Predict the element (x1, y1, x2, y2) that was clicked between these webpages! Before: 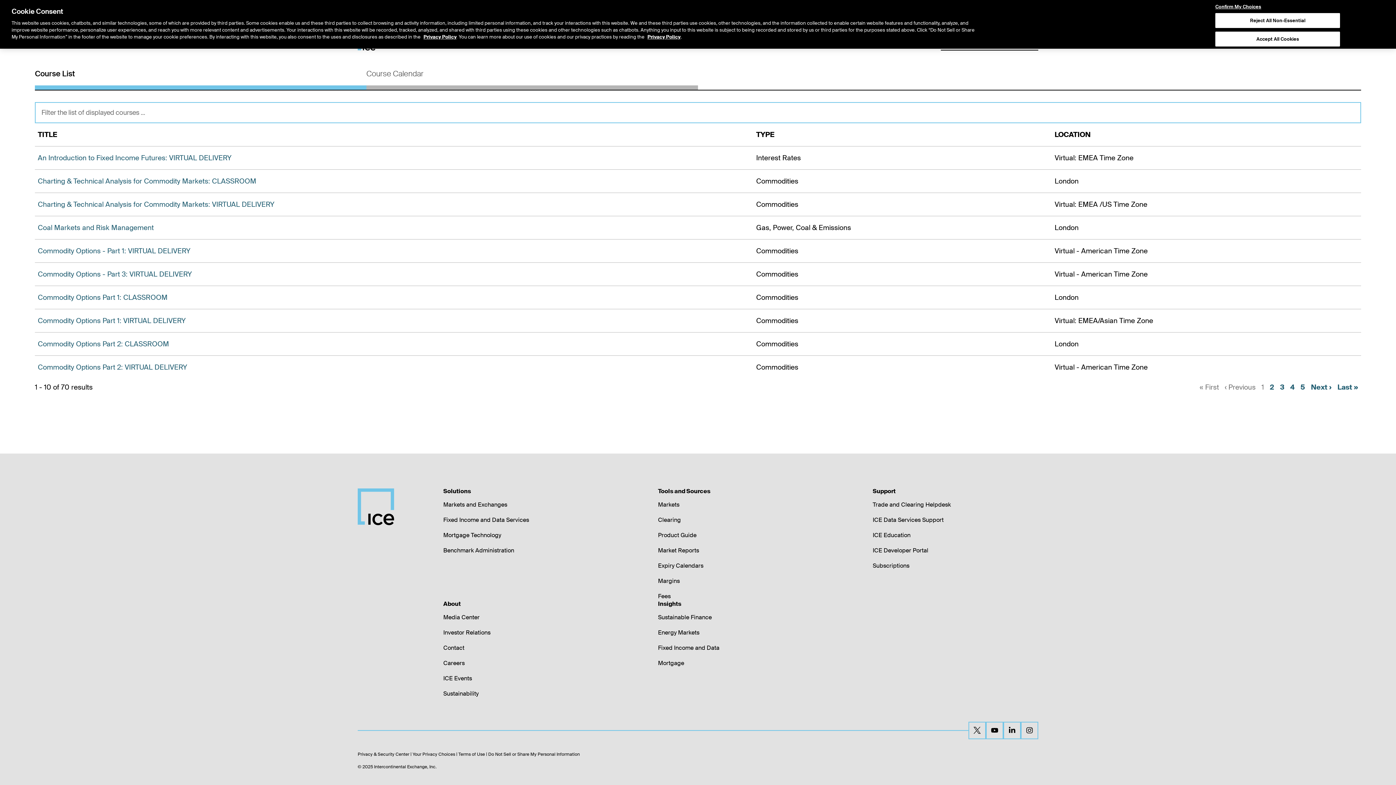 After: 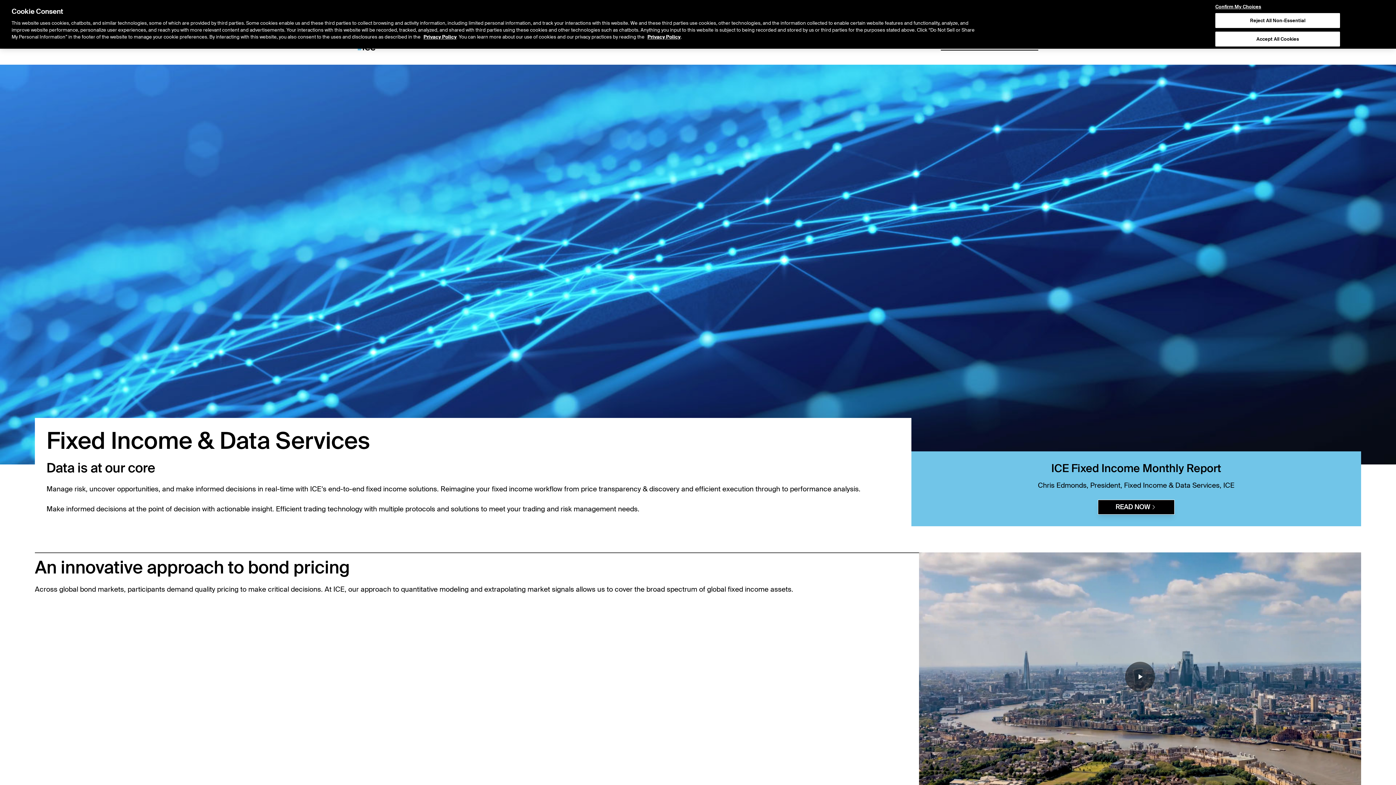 Action: label: Fixed Income and Data Services bbox: (443, 516, 529, 523)